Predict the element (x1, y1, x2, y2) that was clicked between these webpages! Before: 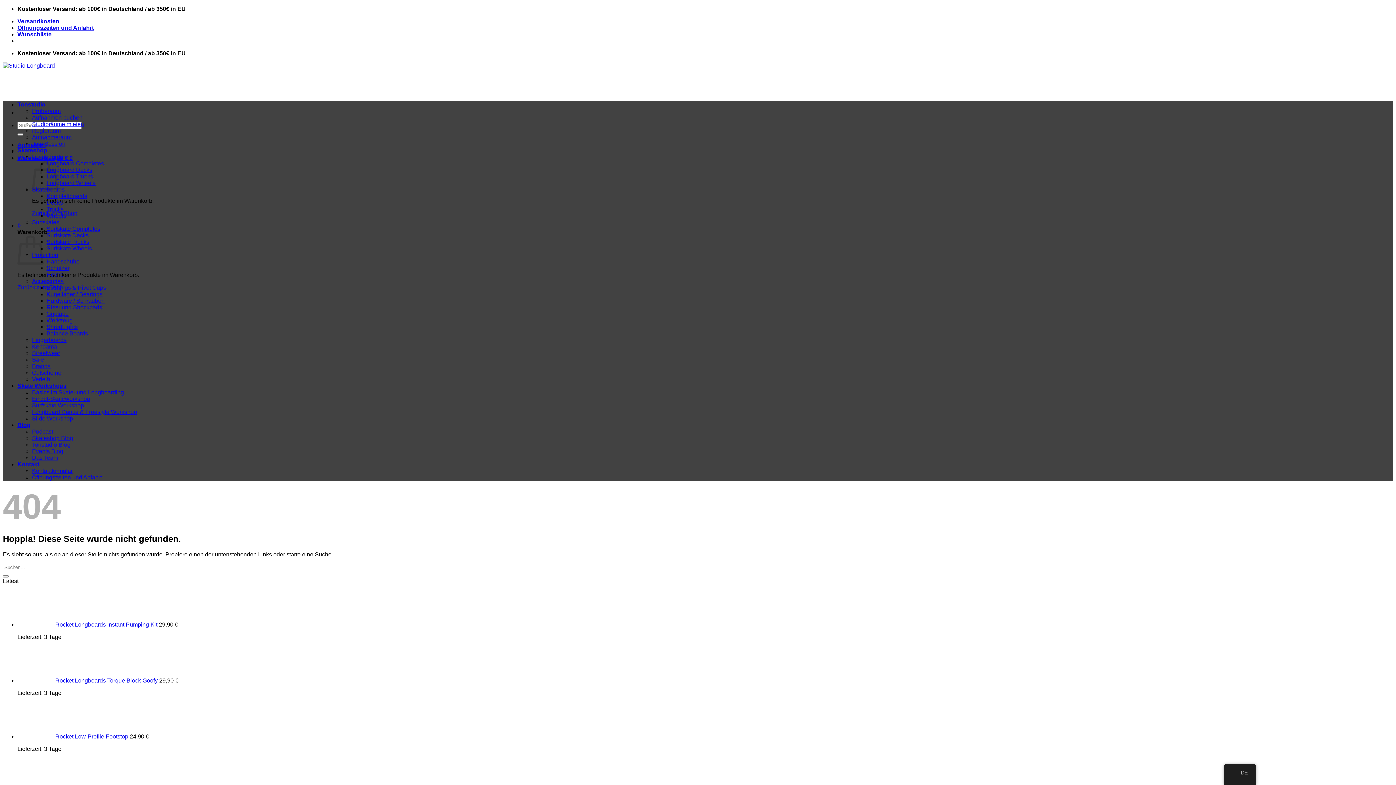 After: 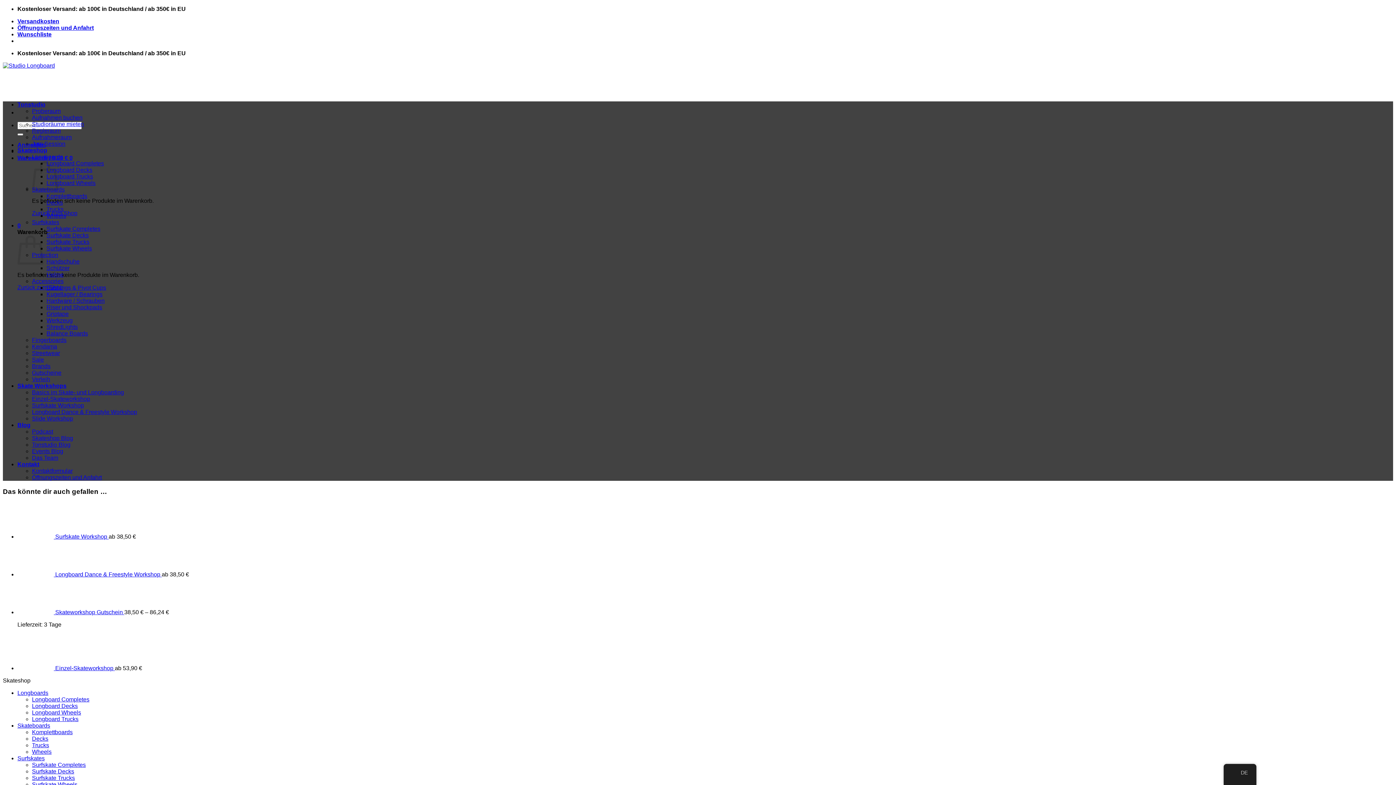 Action: label: Basics im Skate- und Longboarding bbox: (32, 389, 124, 395)